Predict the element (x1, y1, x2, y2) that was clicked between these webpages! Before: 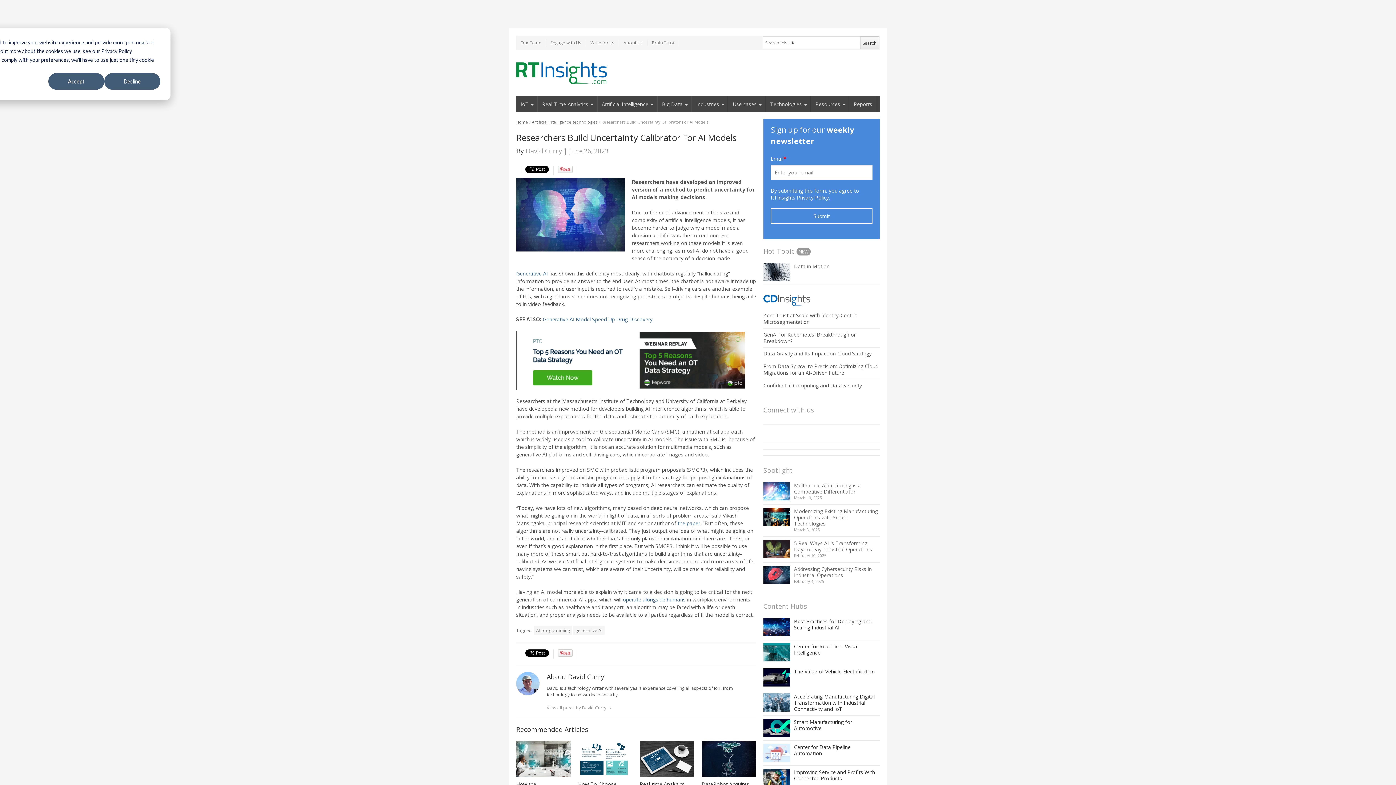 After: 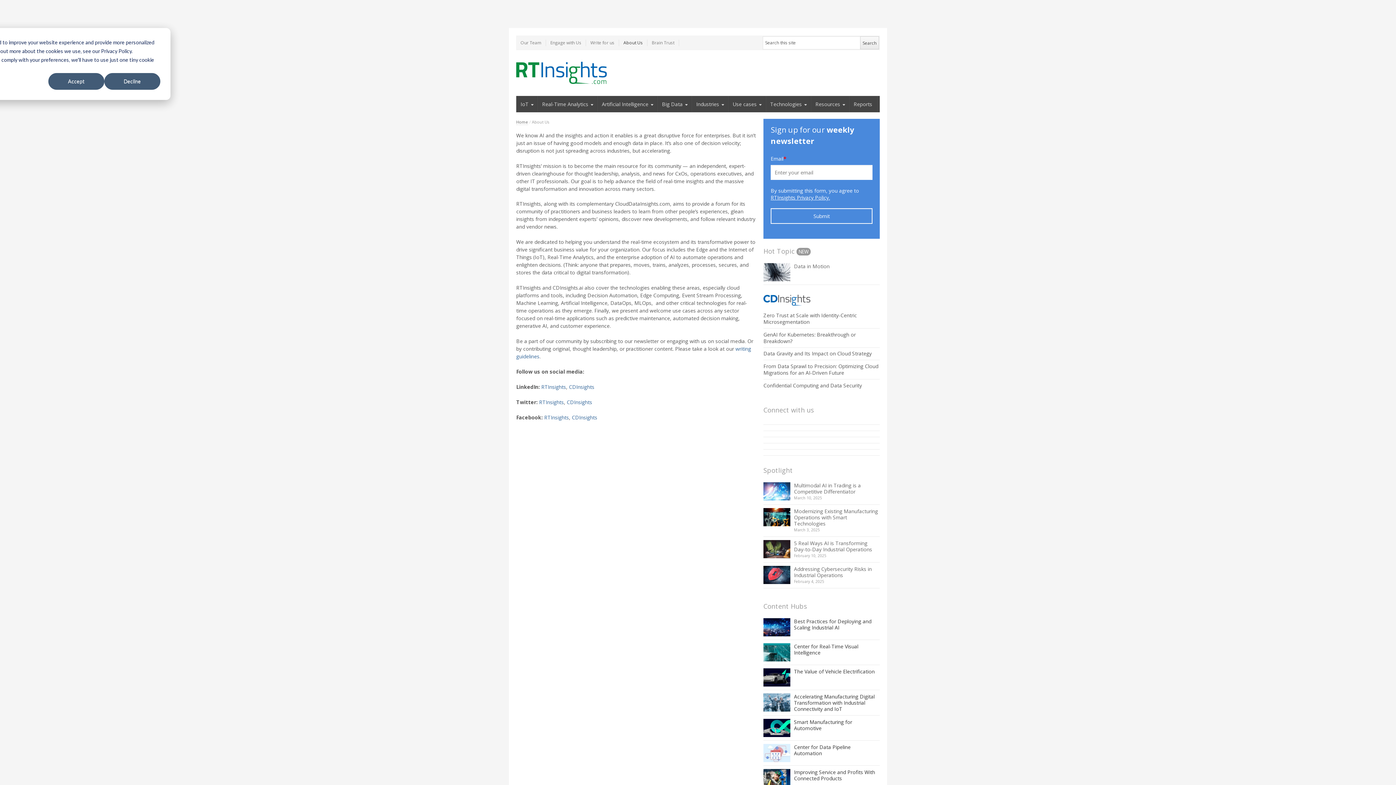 Action: bbox: (619, 39, 647, 46) label: About Us